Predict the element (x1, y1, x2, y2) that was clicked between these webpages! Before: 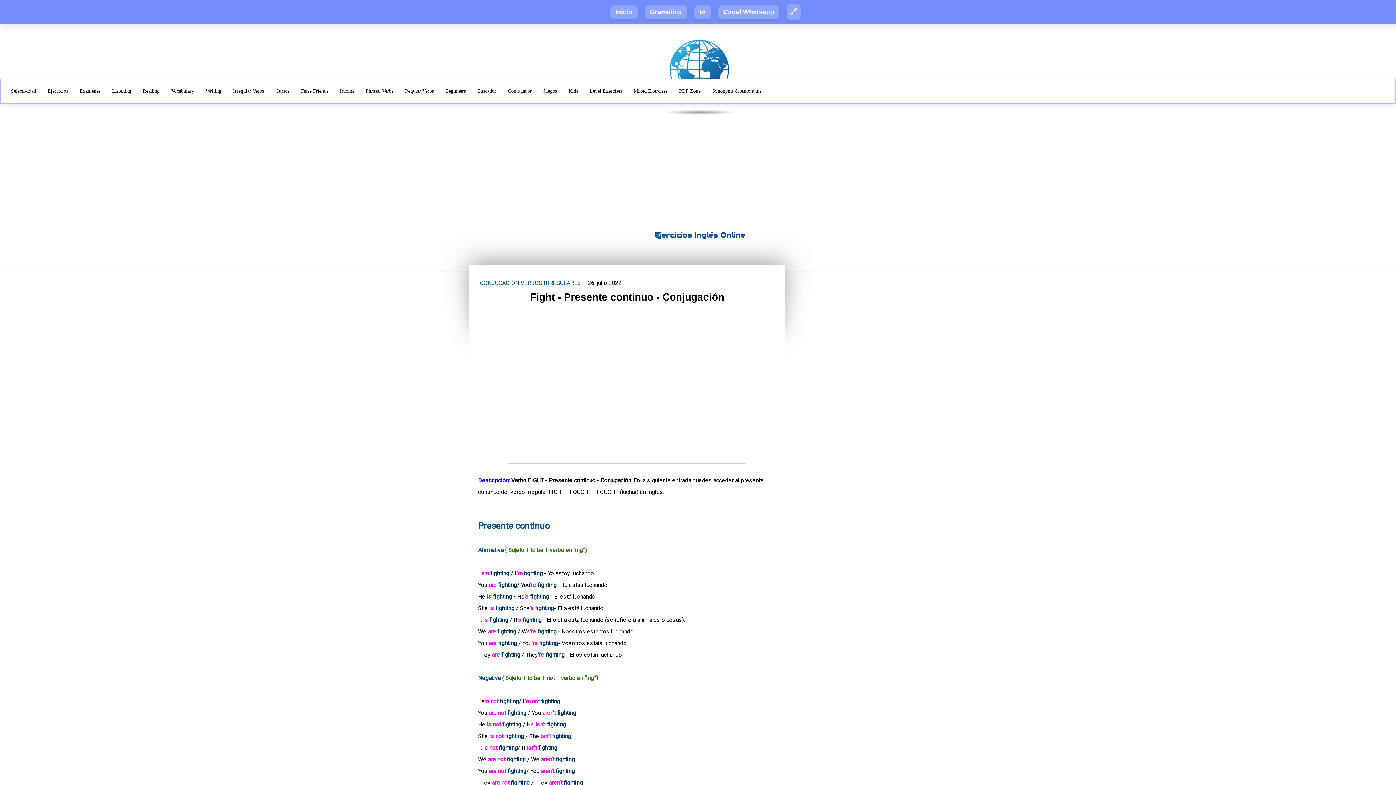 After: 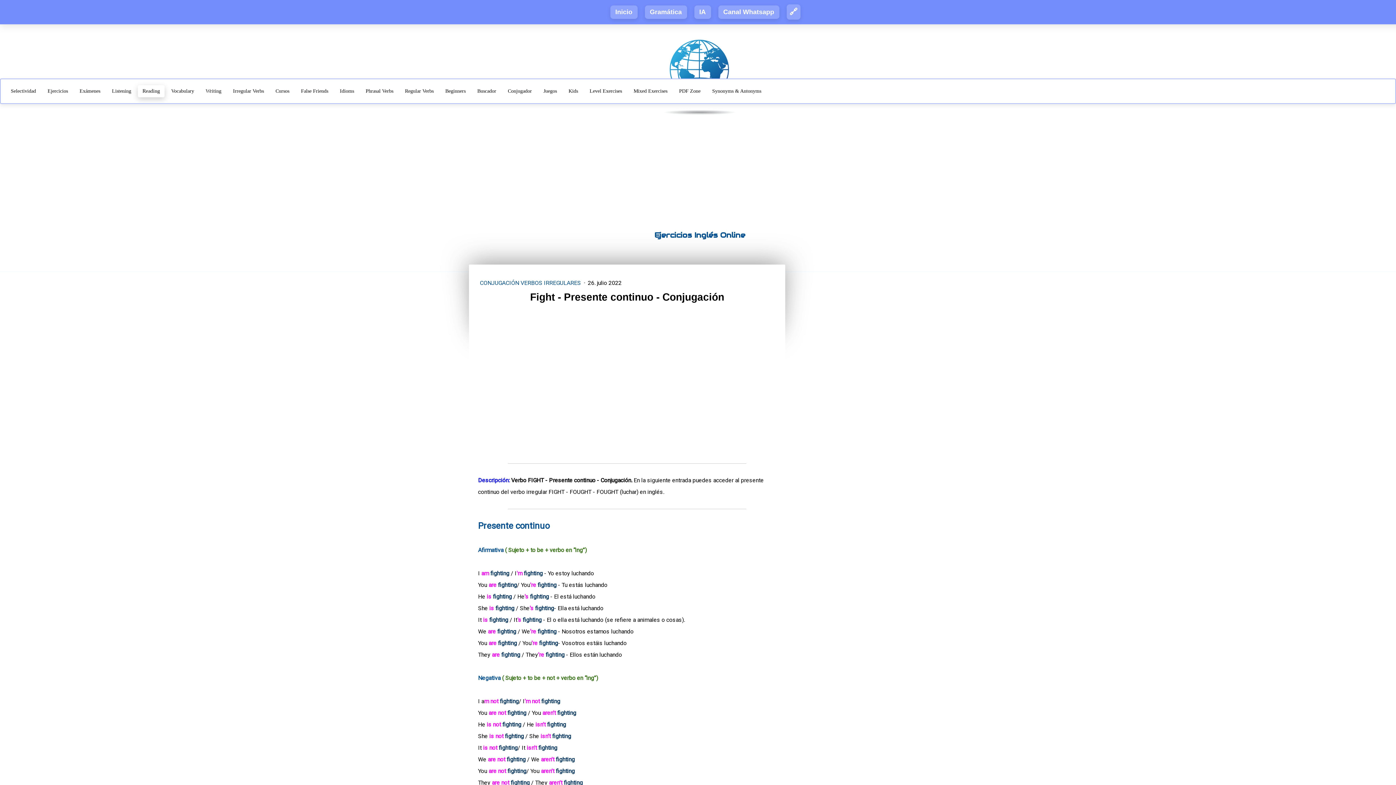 Action: bbox: (138, 85, 164, 97) label: Reading